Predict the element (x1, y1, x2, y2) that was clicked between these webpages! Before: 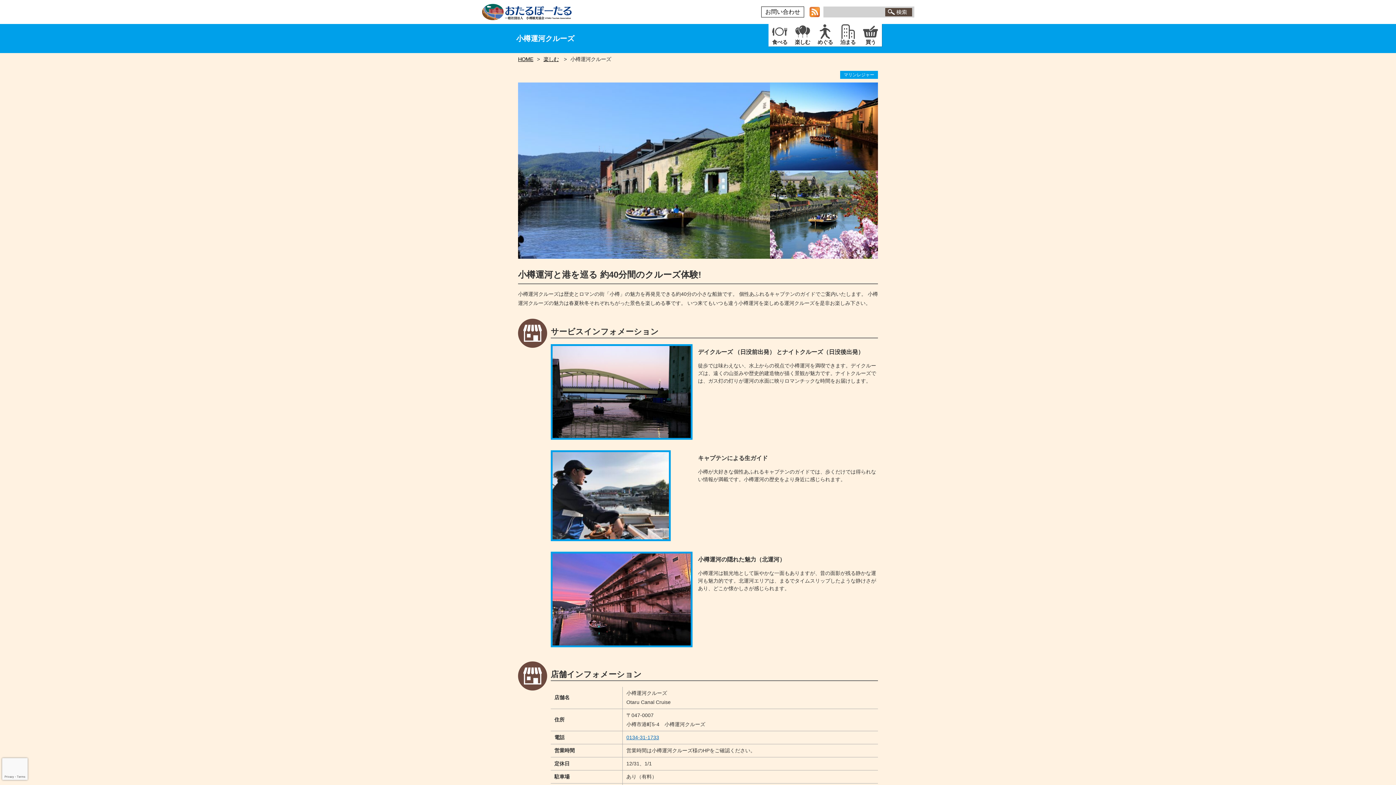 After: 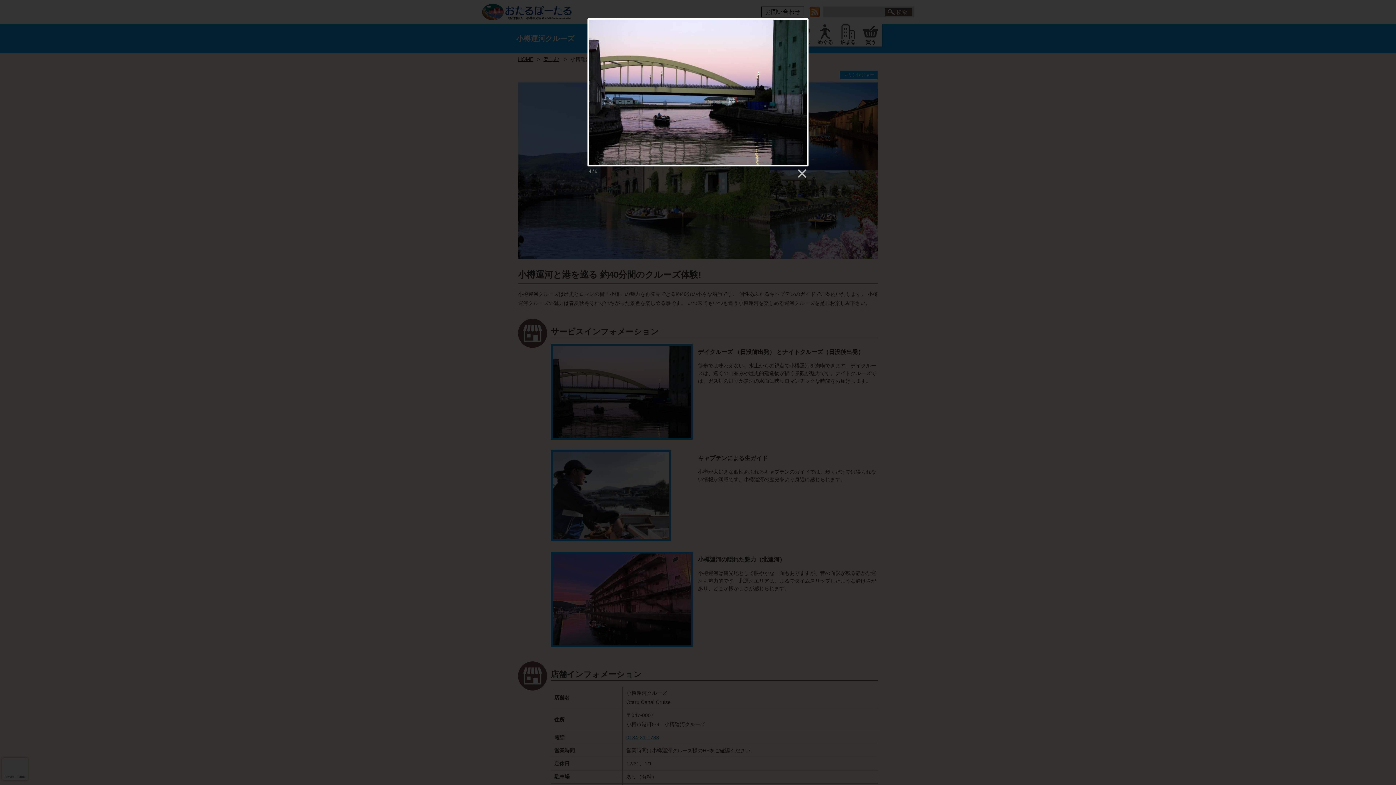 Action: bbox: (550, 434, 692, 441)